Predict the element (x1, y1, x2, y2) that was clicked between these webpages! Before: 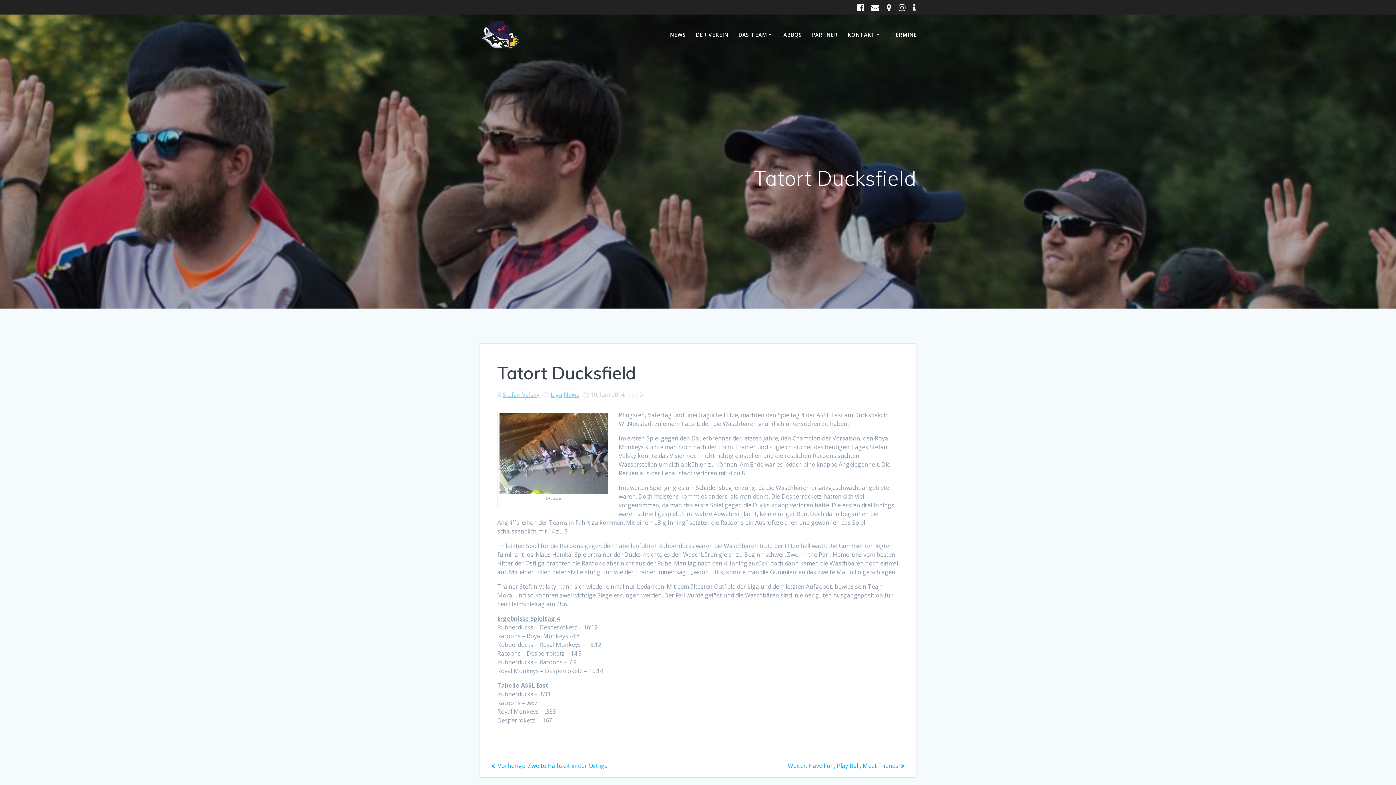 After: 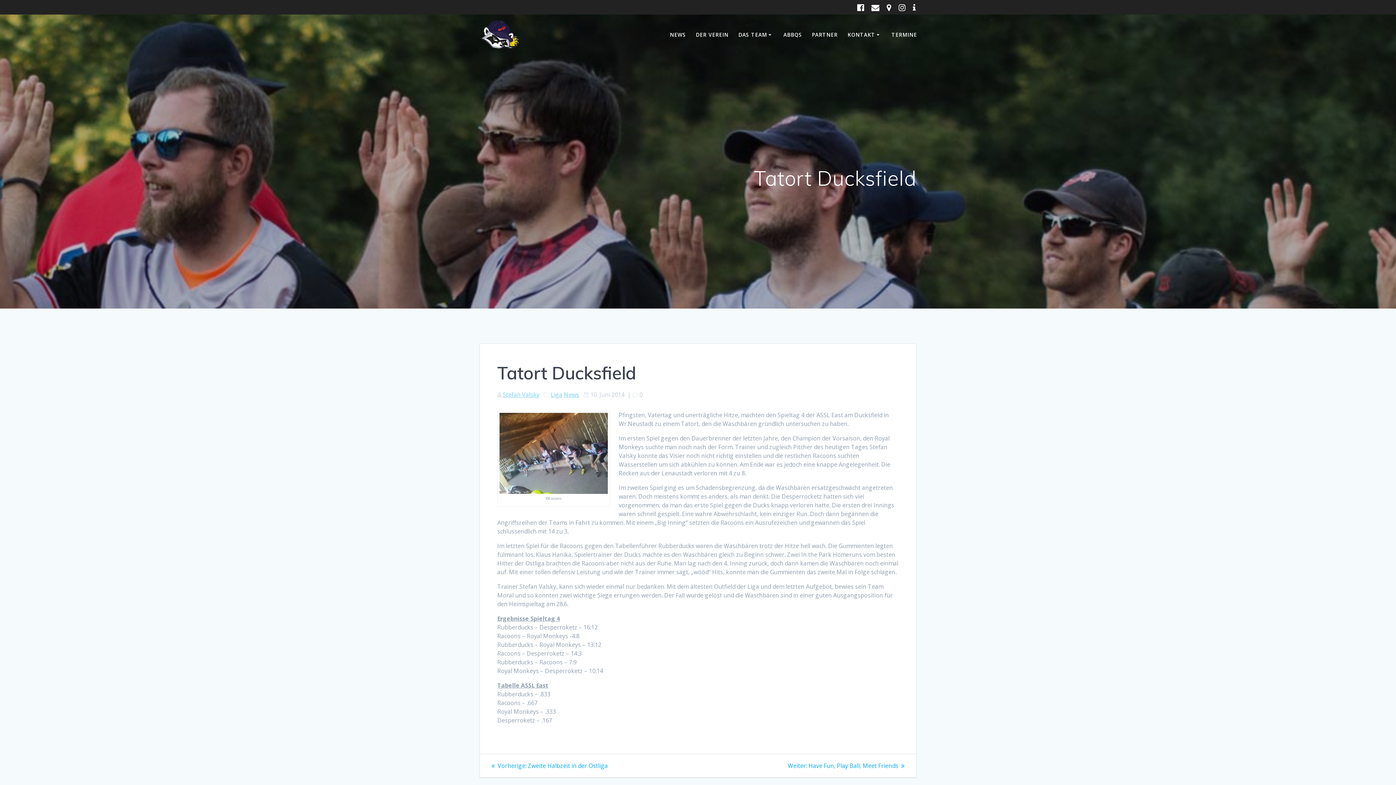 Action: bbox: (853, 2, 868, 12)